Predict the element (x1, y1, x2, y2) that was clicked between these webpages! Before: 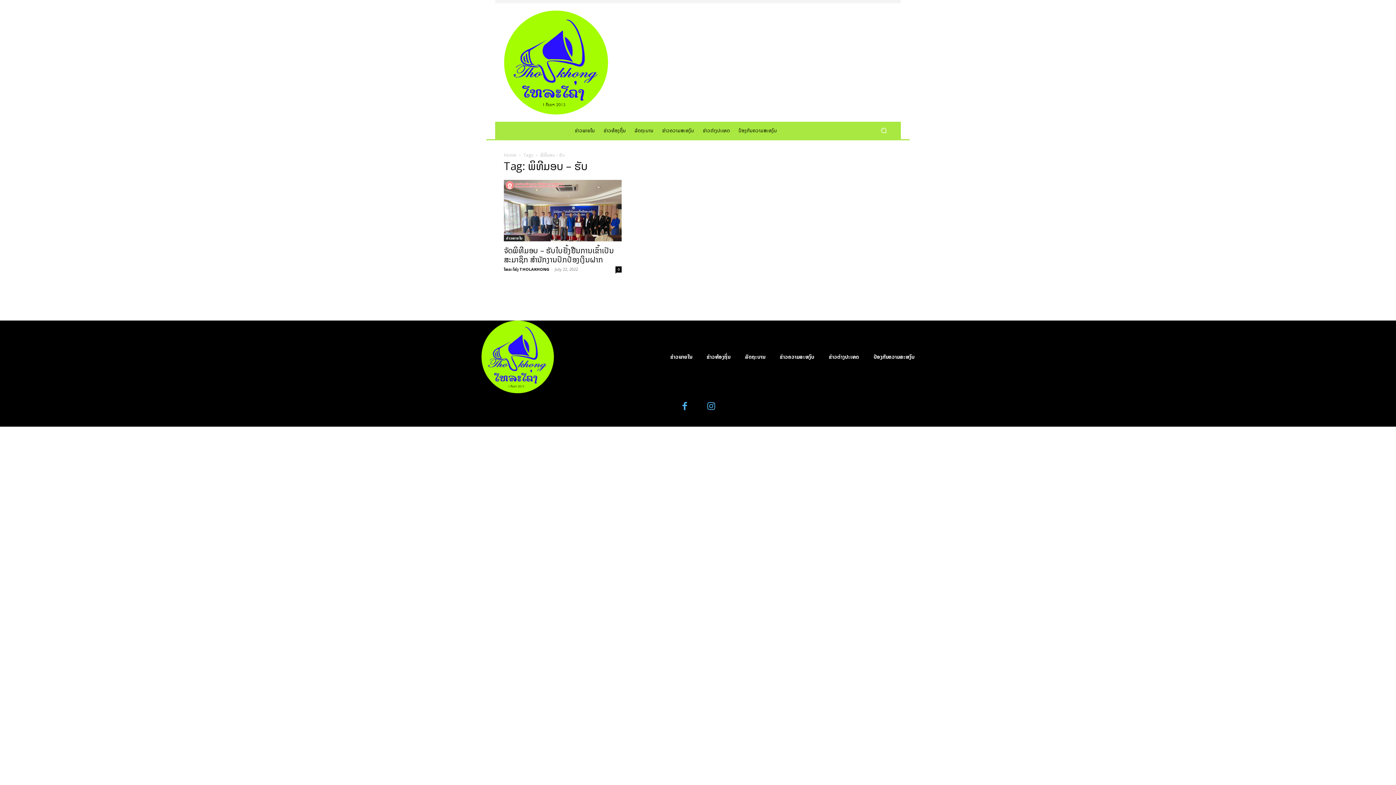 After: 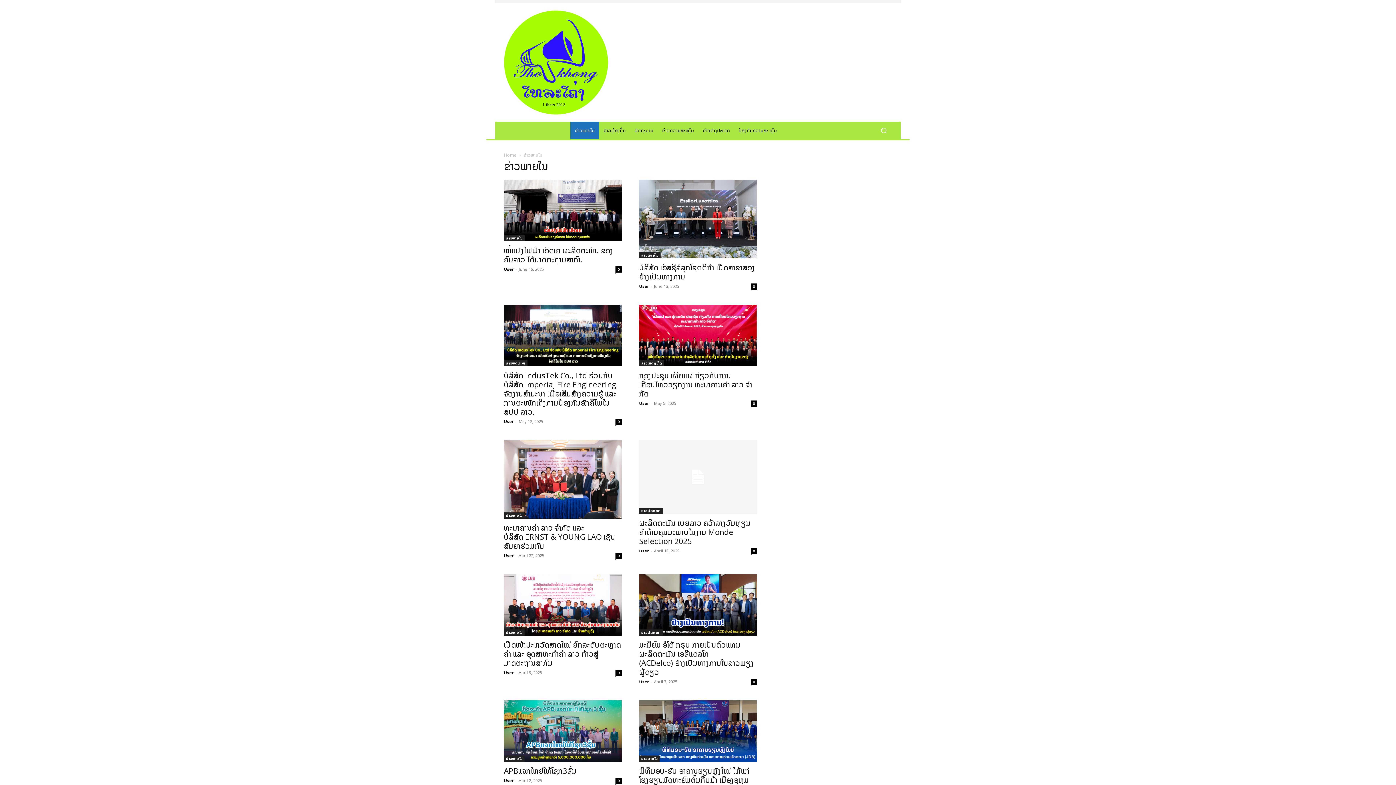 Action: label: ຂ່າວພາຍໃນ bbox: (670, 342, 692, 371)